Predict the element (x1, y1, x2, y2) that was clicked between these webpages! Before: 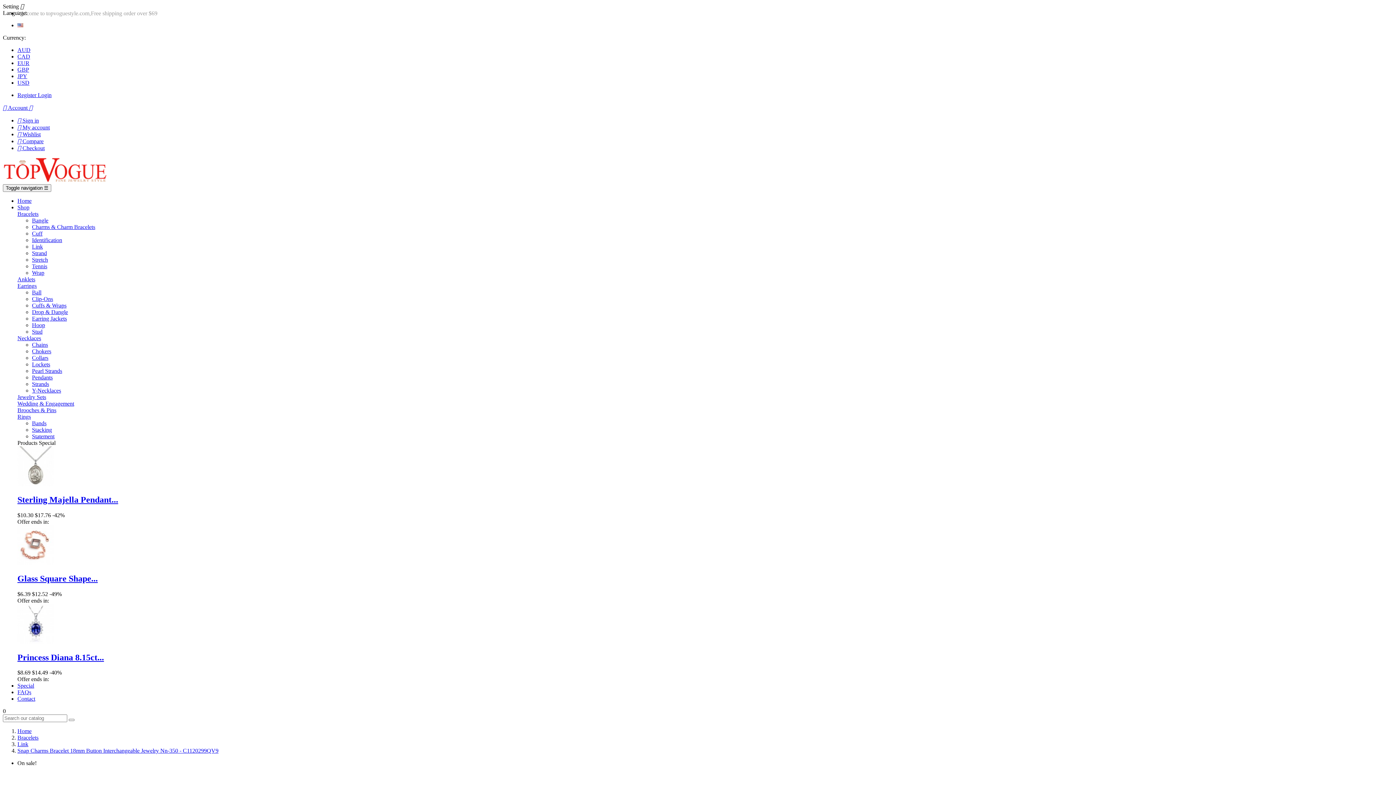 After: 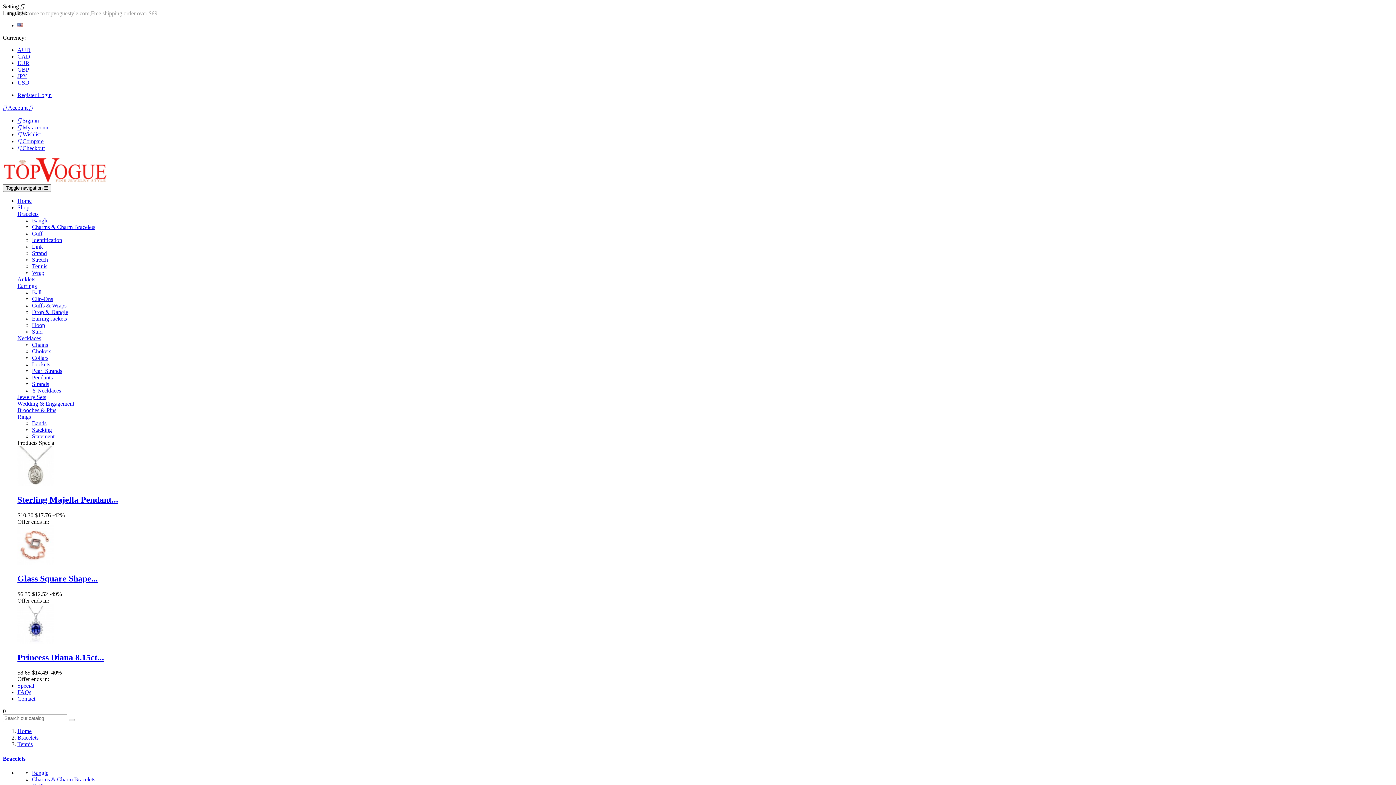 Action: bbox: (32, 263, 47, 269) label: Tennis